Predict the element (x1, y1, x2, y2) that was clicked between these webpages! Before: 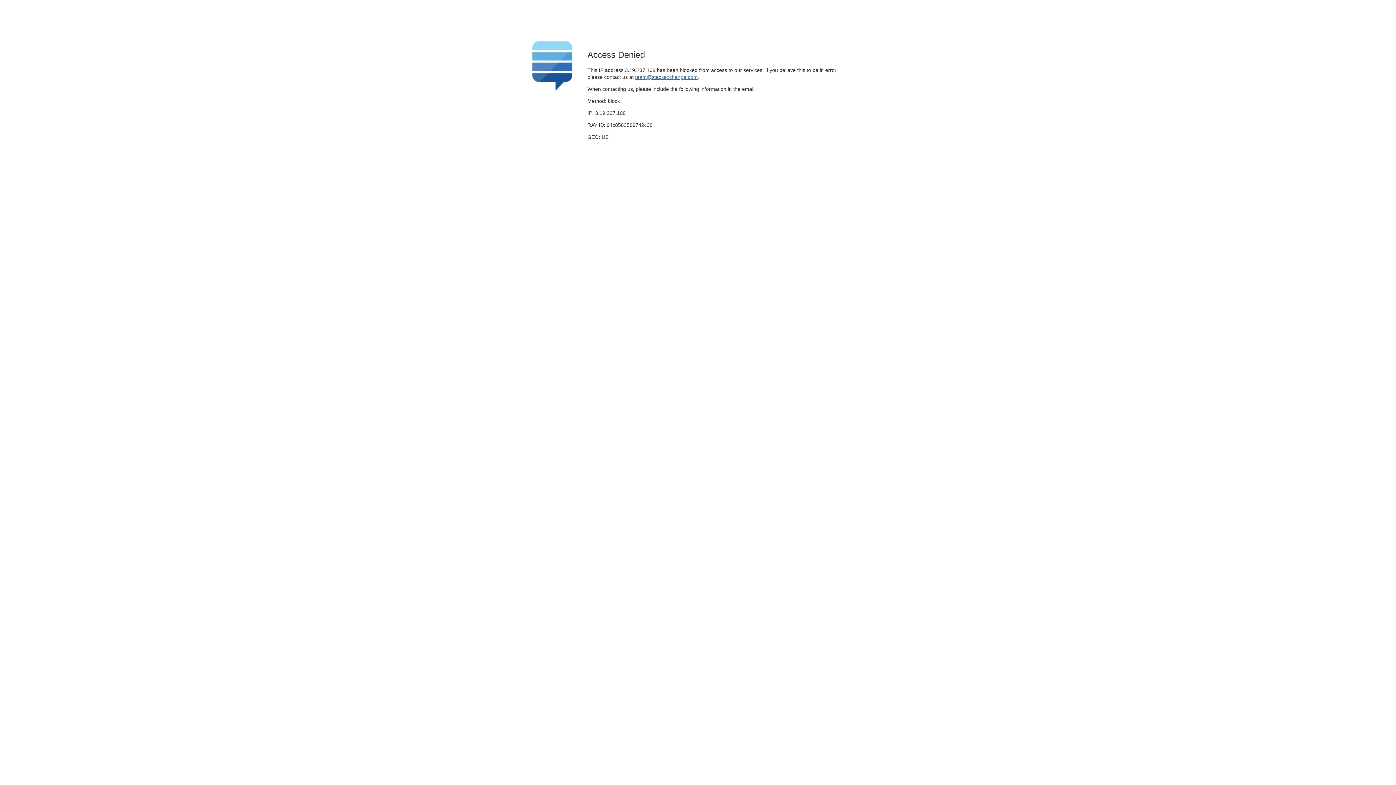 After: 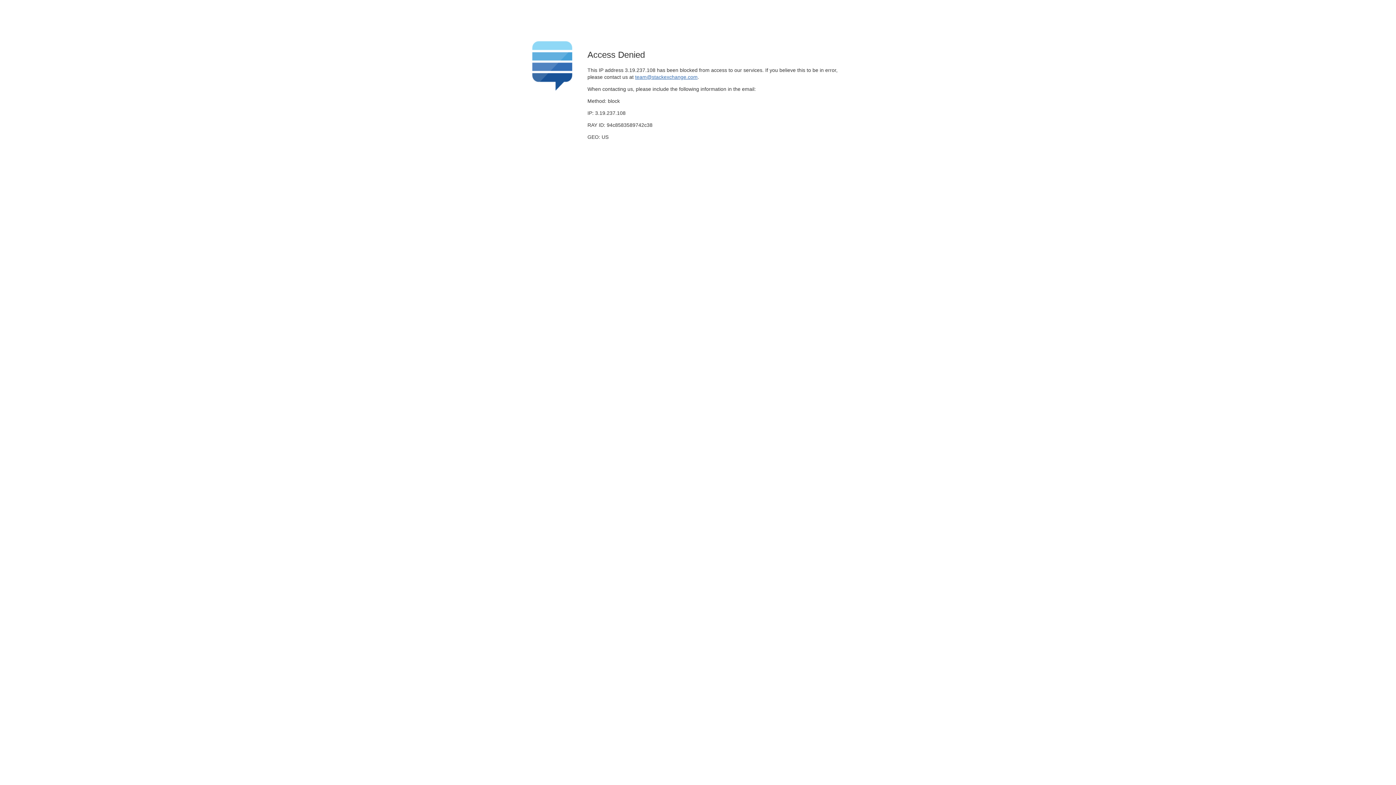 Action: label: team@stackexchange.com bbox: (635, 74, 697, 79)